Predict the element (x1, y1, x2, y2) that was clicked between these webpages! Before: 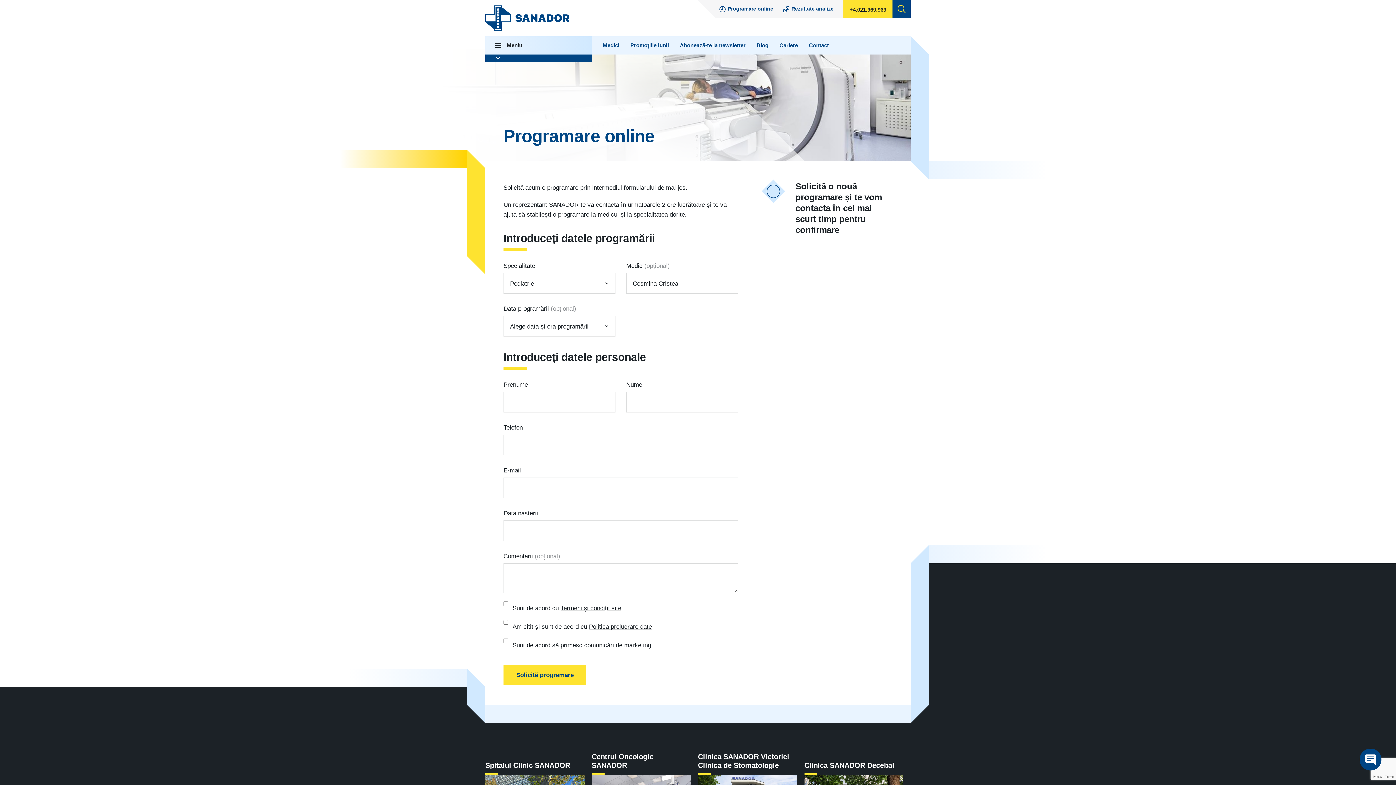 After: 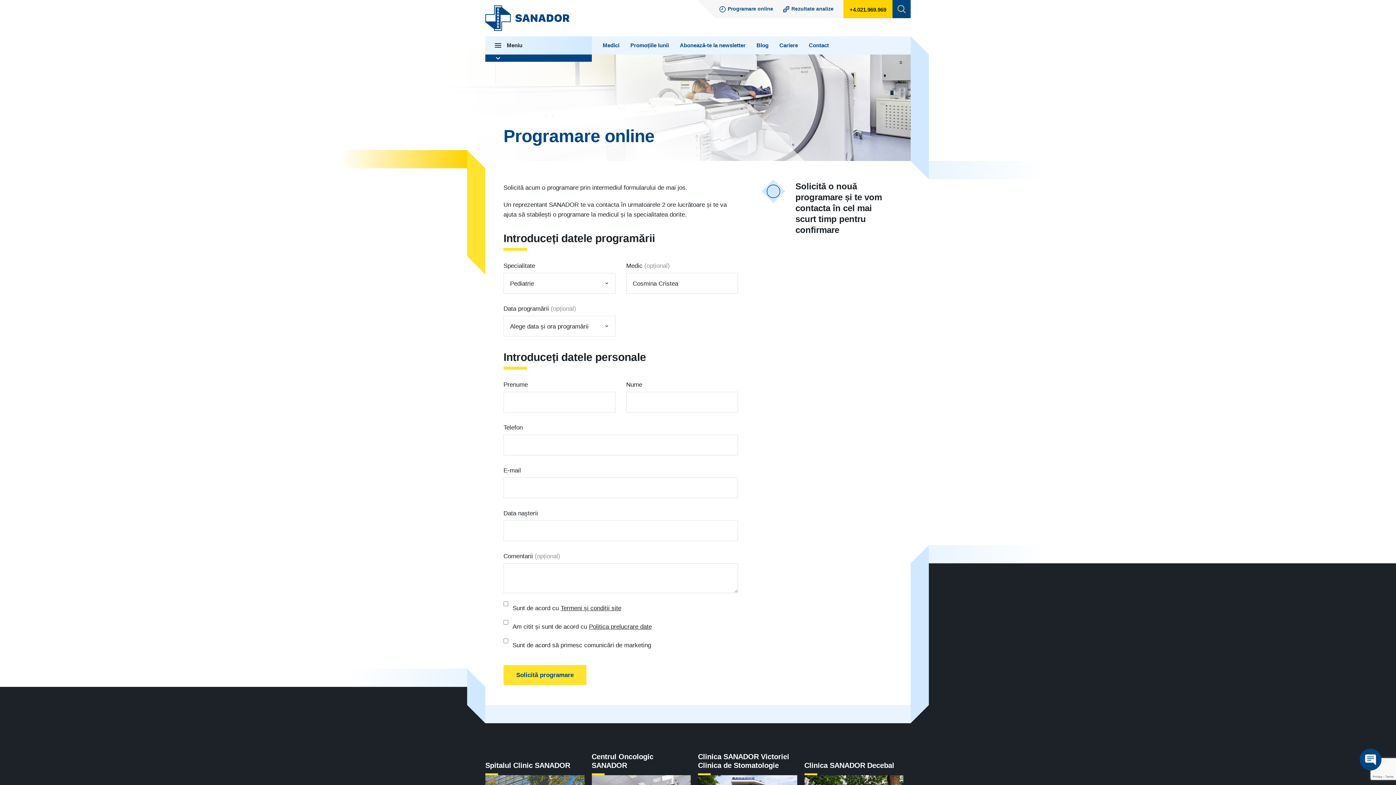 Action: label: +4.021.969.969 bbox: (843, 0, 892, 18)